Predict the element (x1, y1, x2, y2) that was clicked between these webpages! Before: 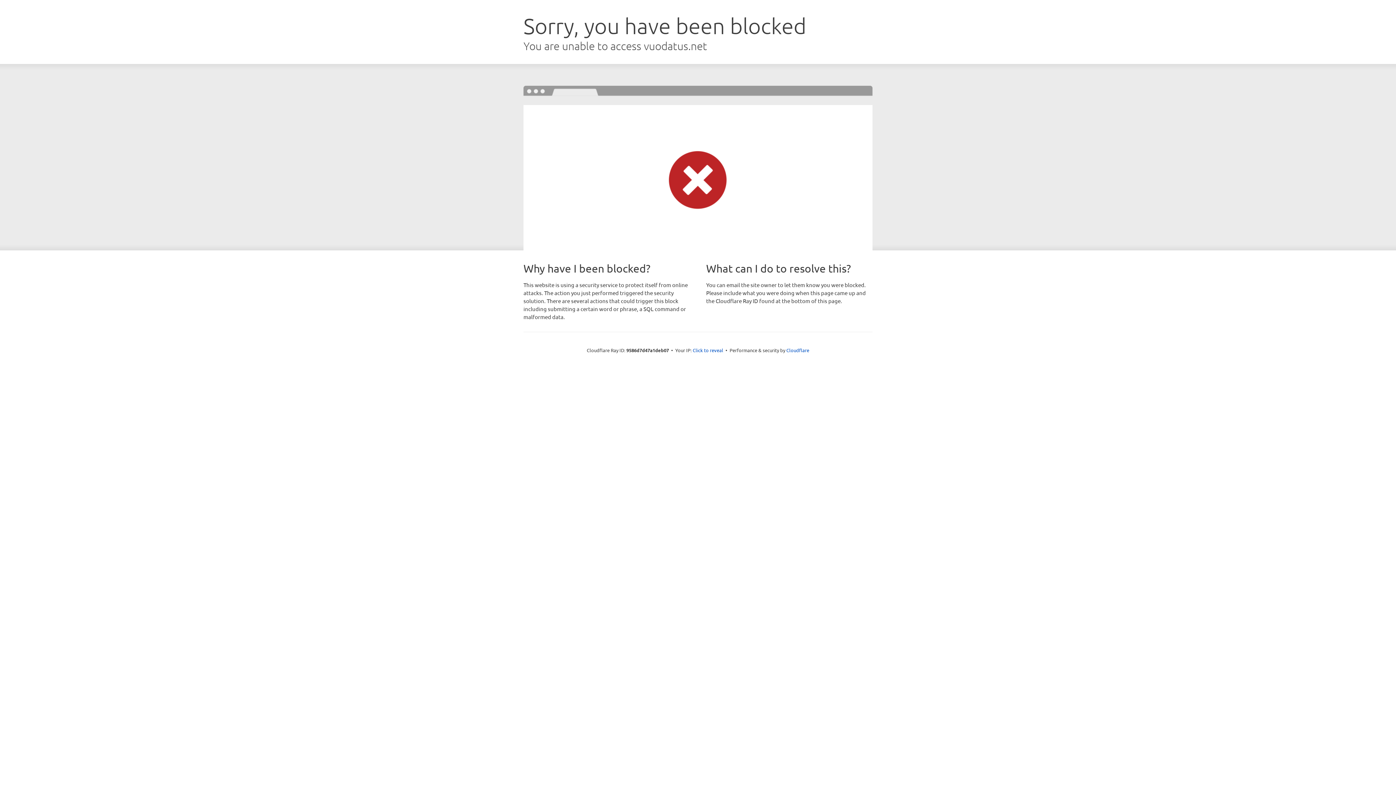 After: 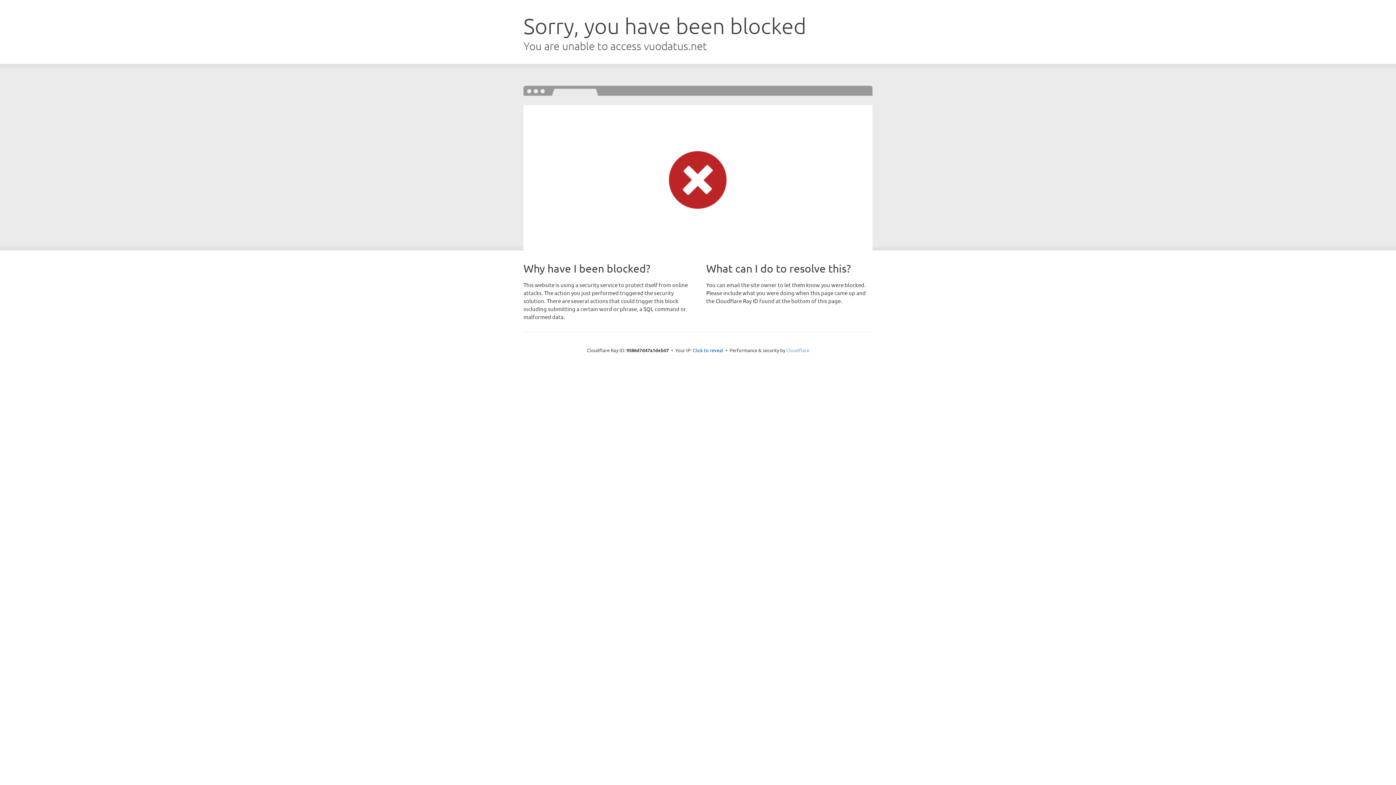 Action: bbox: (786, 347, 809, 353) label: Cloudflare